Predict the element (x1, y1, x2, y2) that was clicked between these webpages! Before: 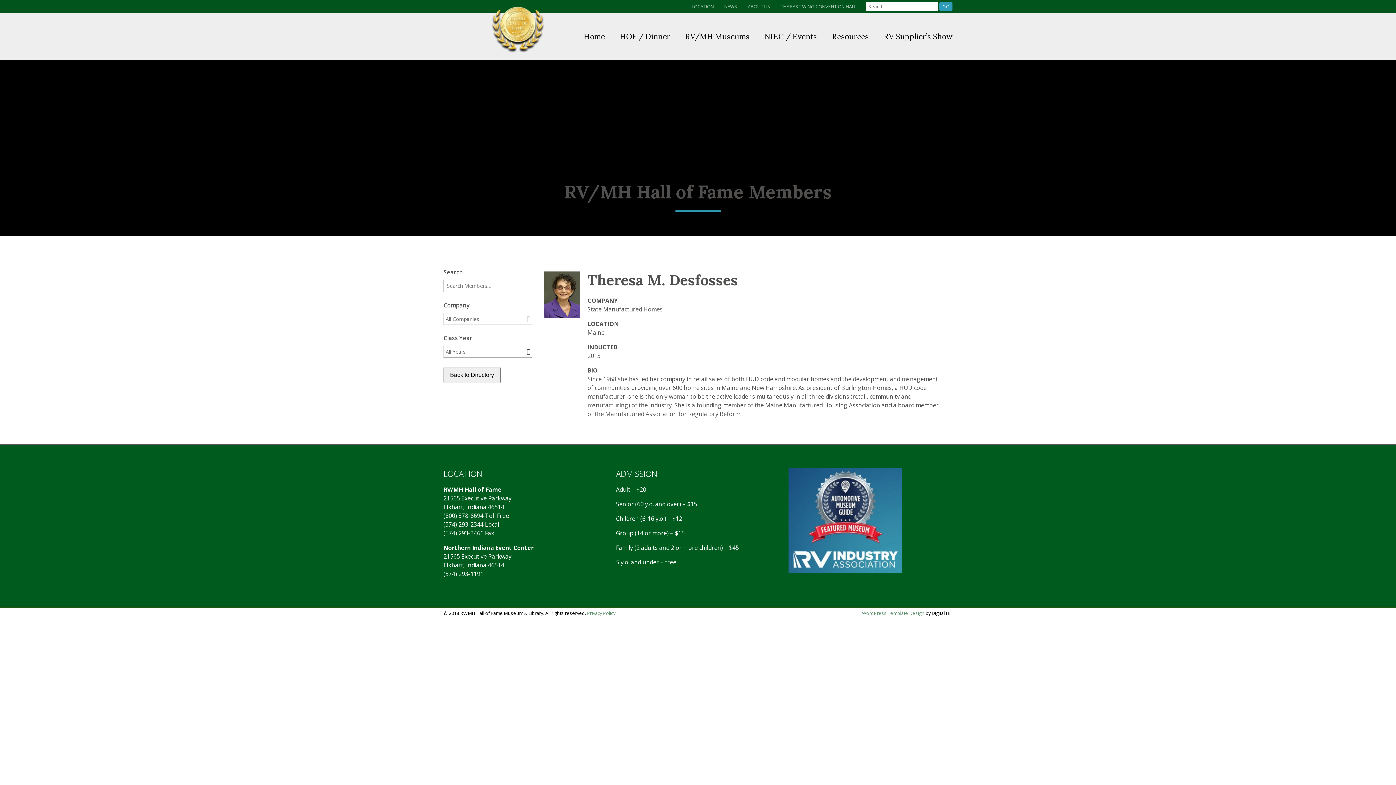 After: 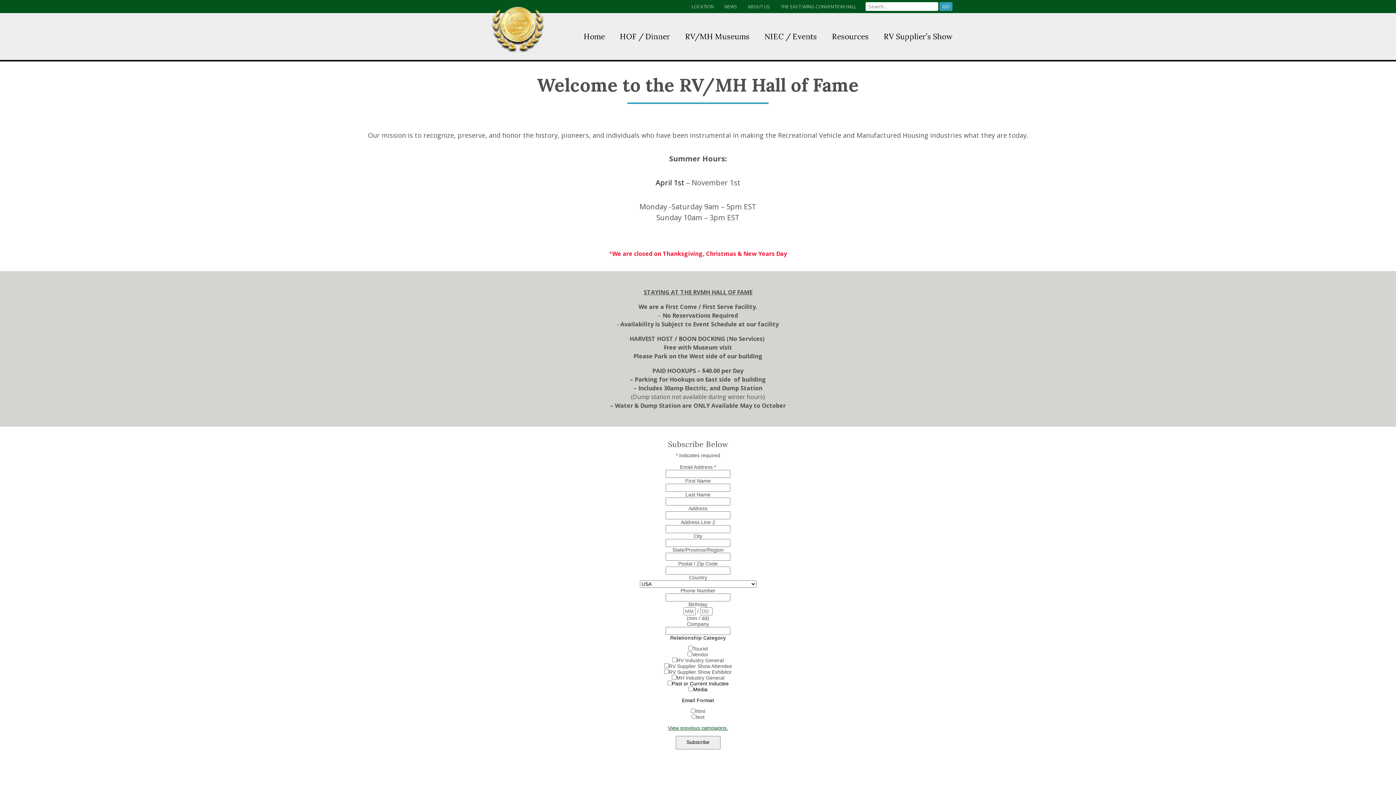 Action: bbox: (490, 49, 545, 57)